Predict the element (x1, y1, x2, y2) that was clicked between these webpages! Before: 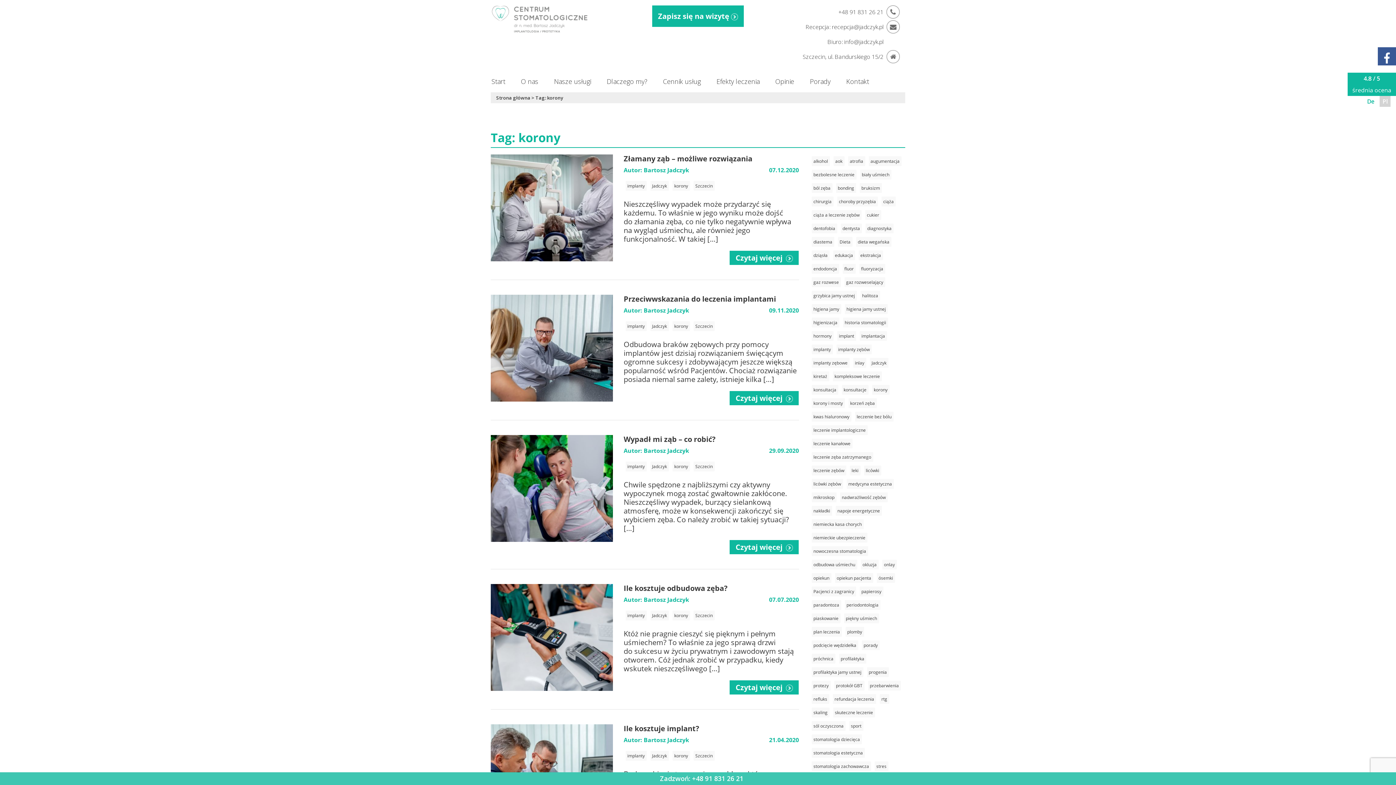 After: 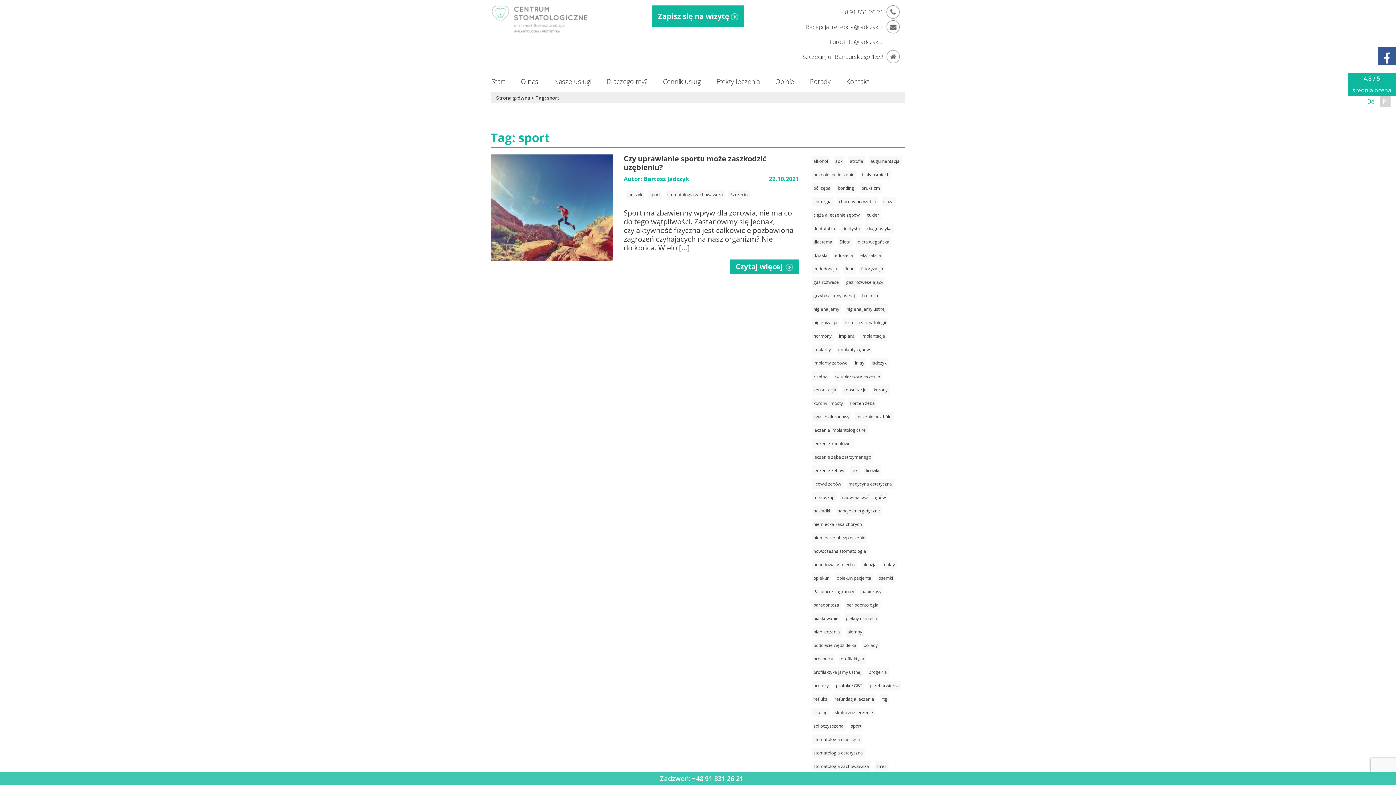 Action: bbox: (849, 721, 863, 731) label: sport